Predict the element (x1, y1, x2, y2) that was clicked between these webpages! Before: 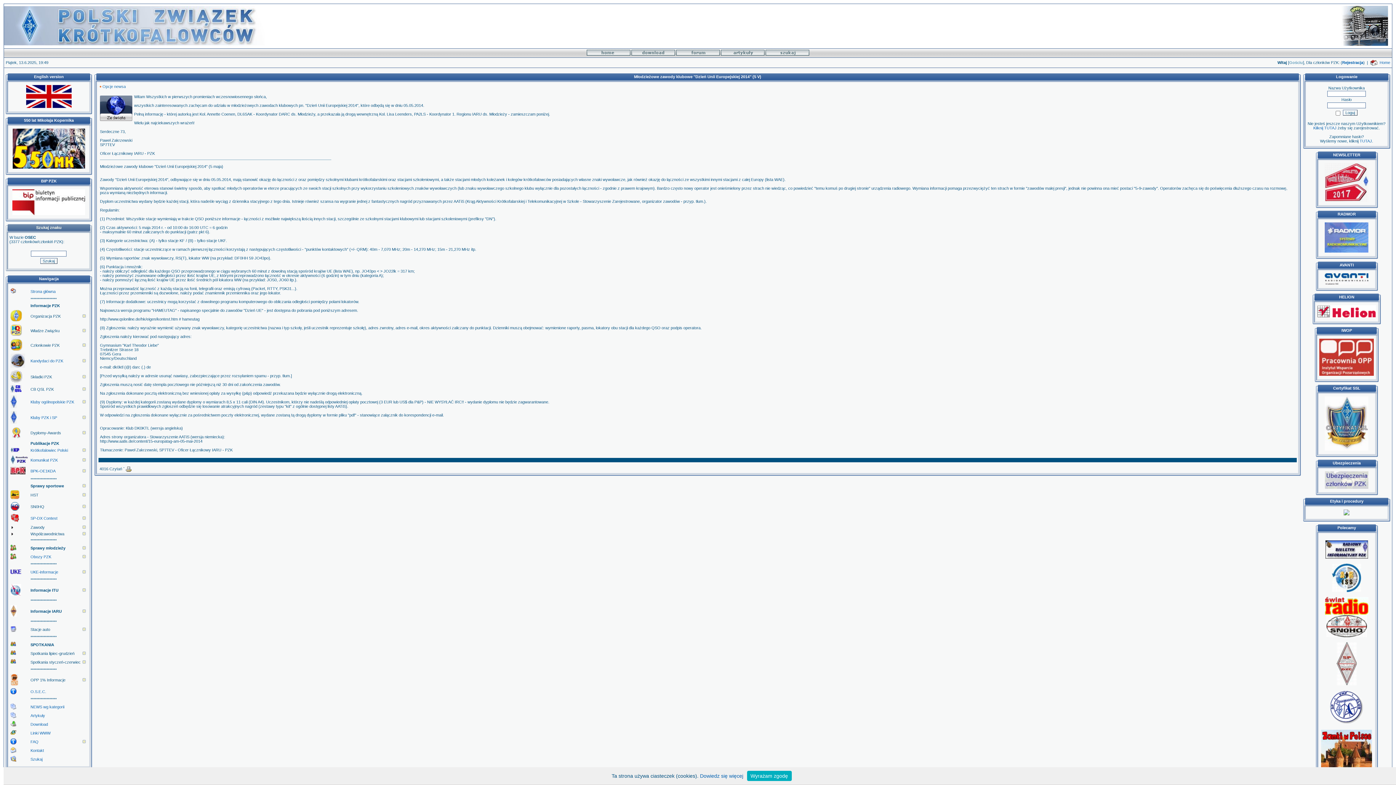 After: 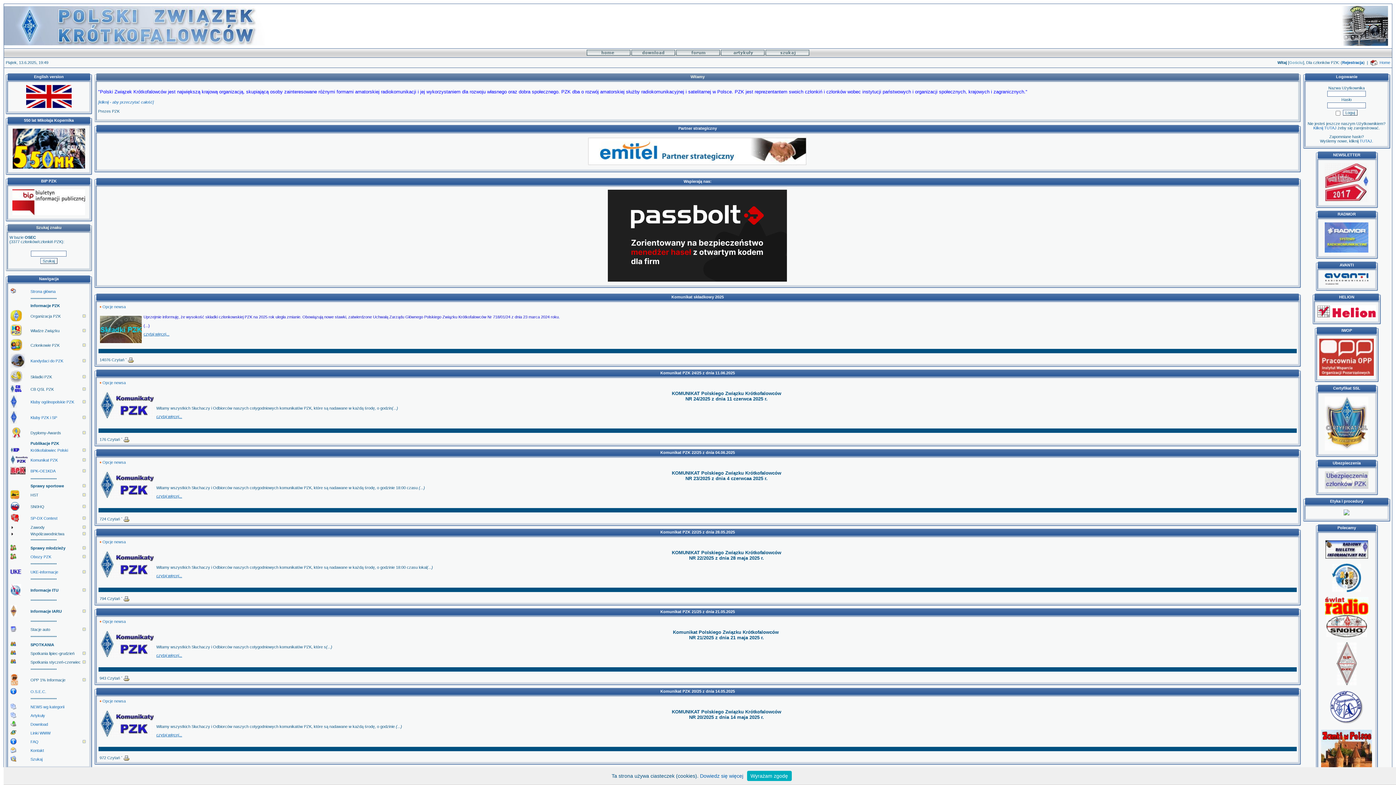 Action: bbox: (1380, 60, 1390, 64) label: Home